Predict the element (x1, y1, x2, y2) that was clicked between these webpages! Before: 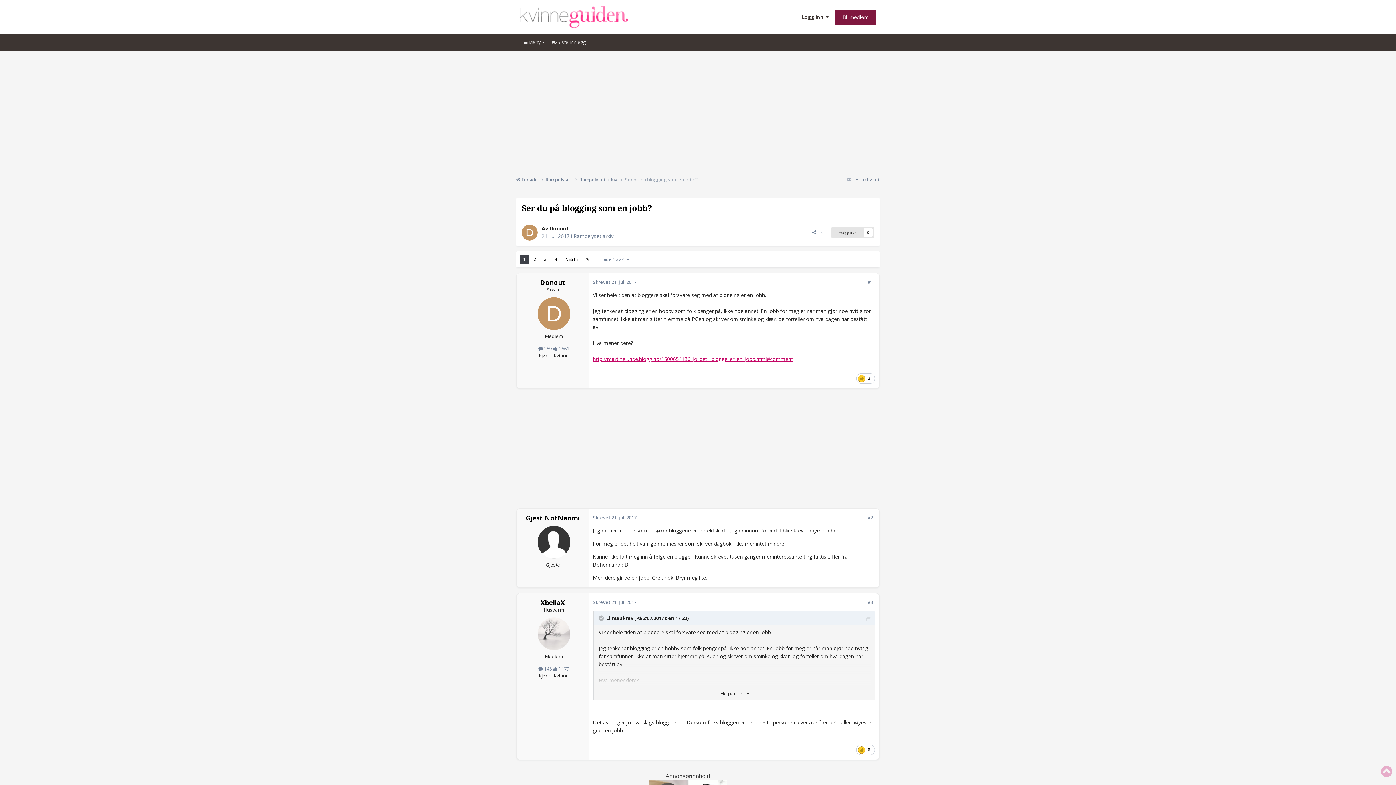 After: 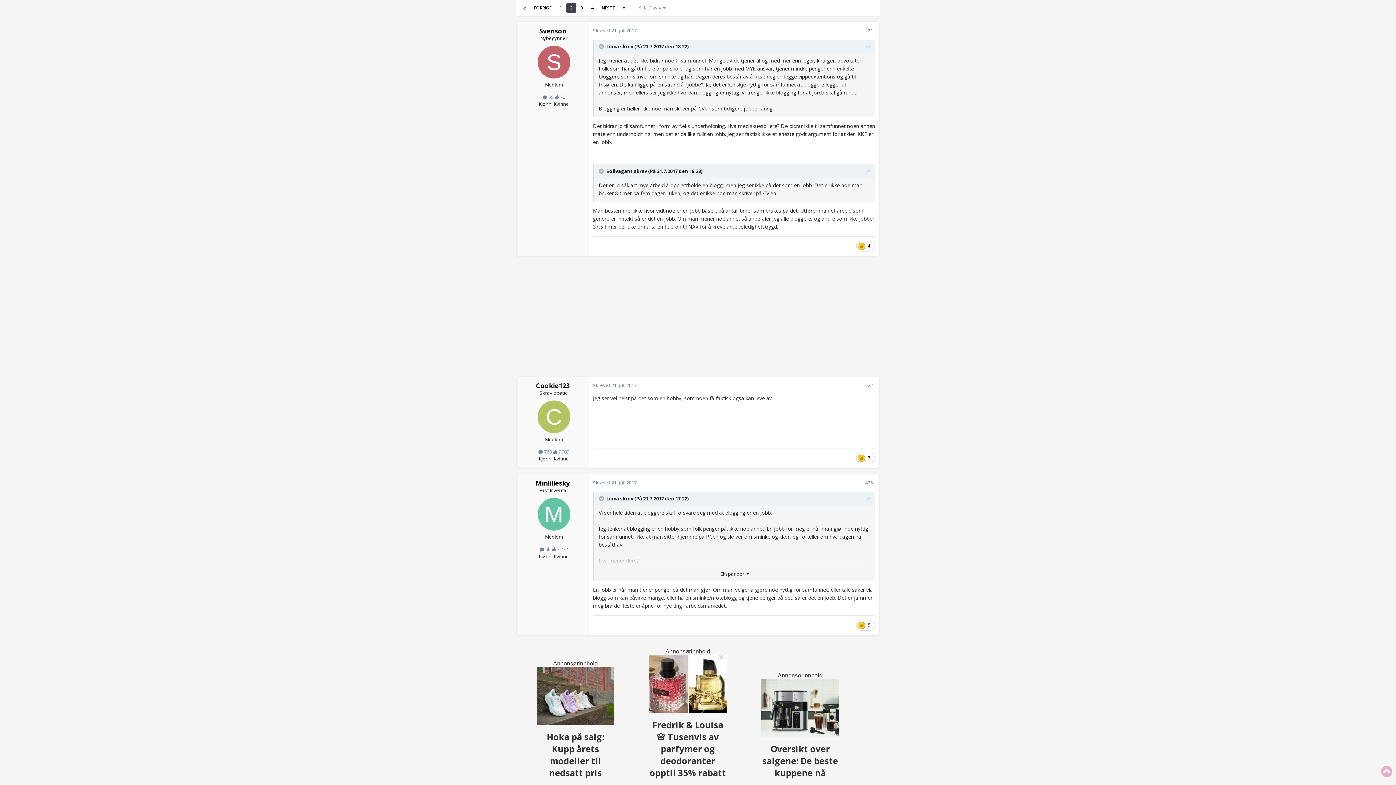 Action: label: NESTE bbox: (561, 254, 582, 264)